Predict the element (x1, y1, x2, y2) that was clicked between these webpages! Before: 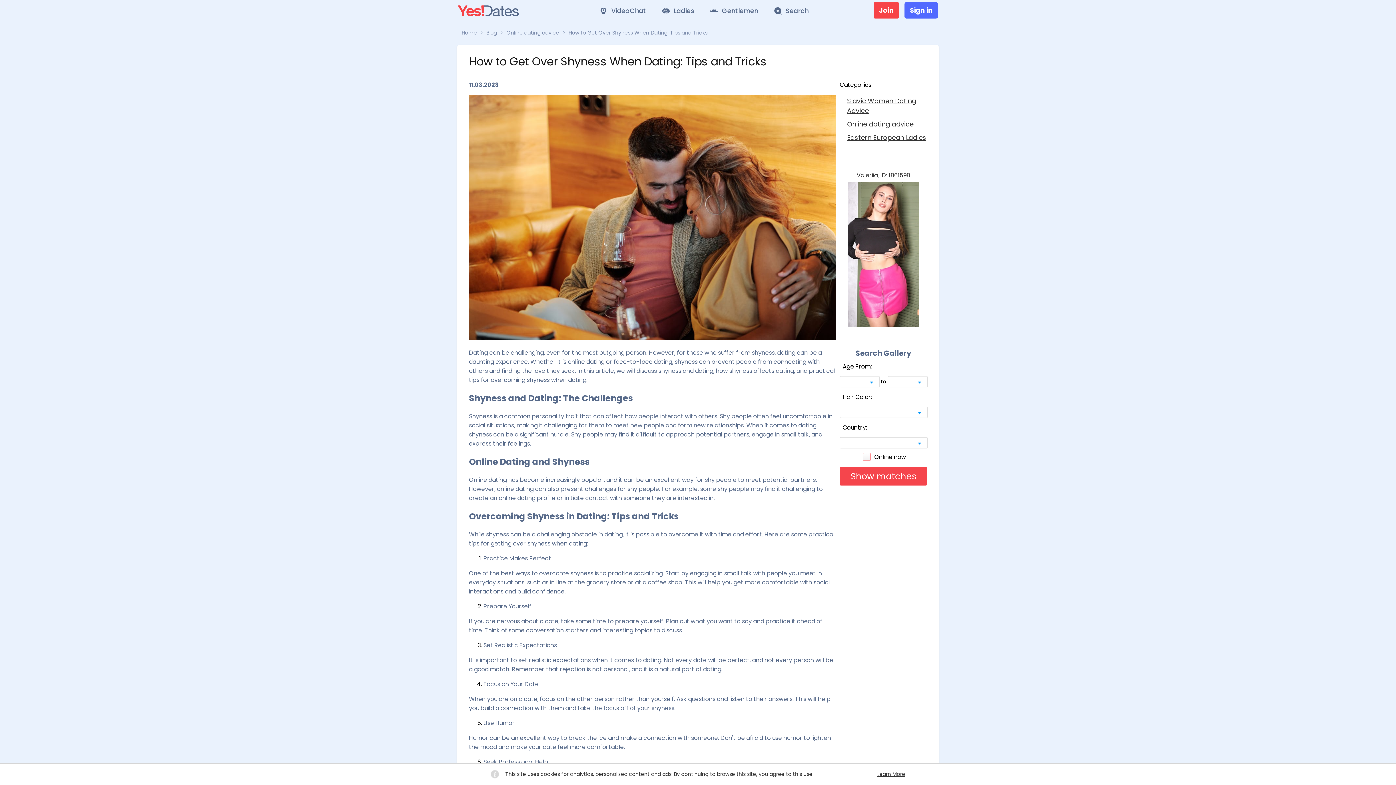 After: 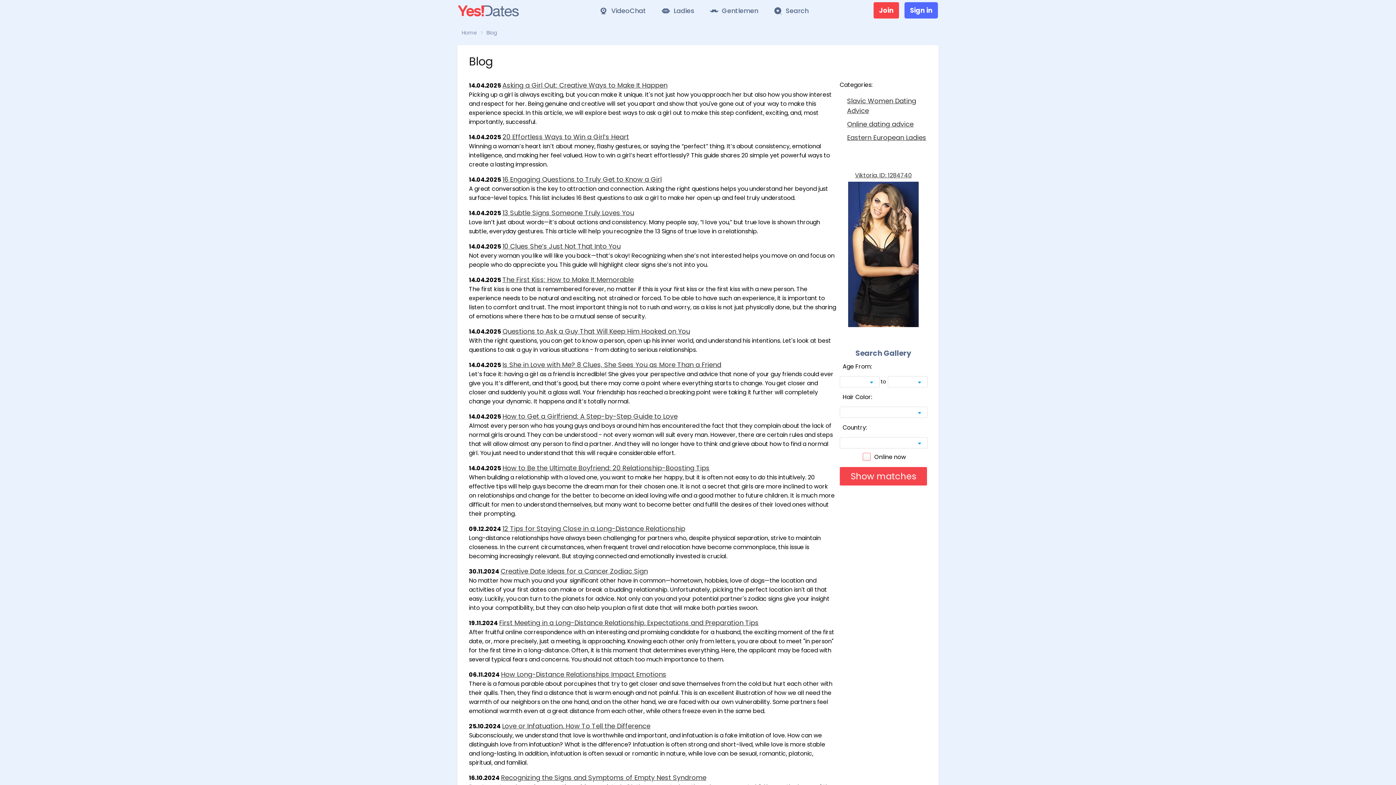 Action: label: Blog  bbox: (486, 29, 503, 36)